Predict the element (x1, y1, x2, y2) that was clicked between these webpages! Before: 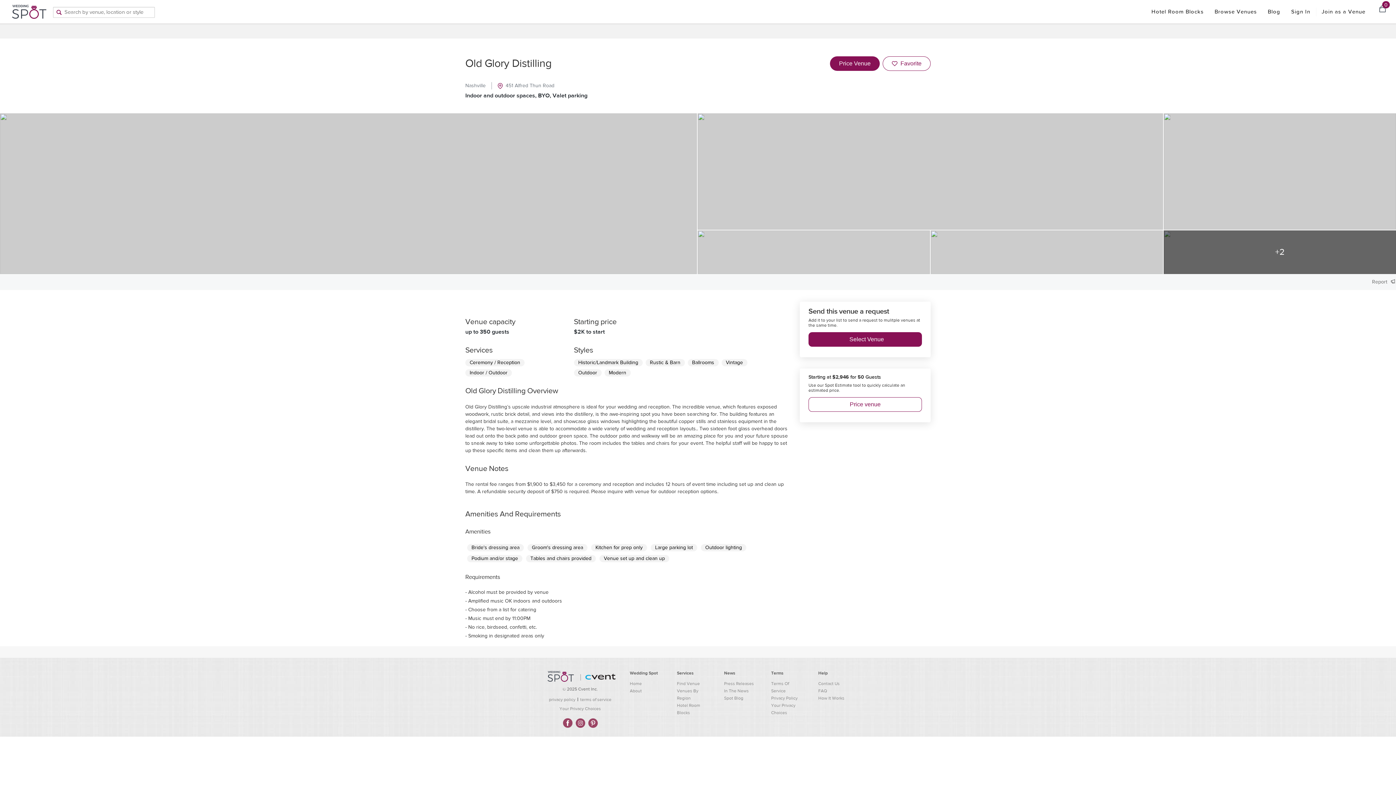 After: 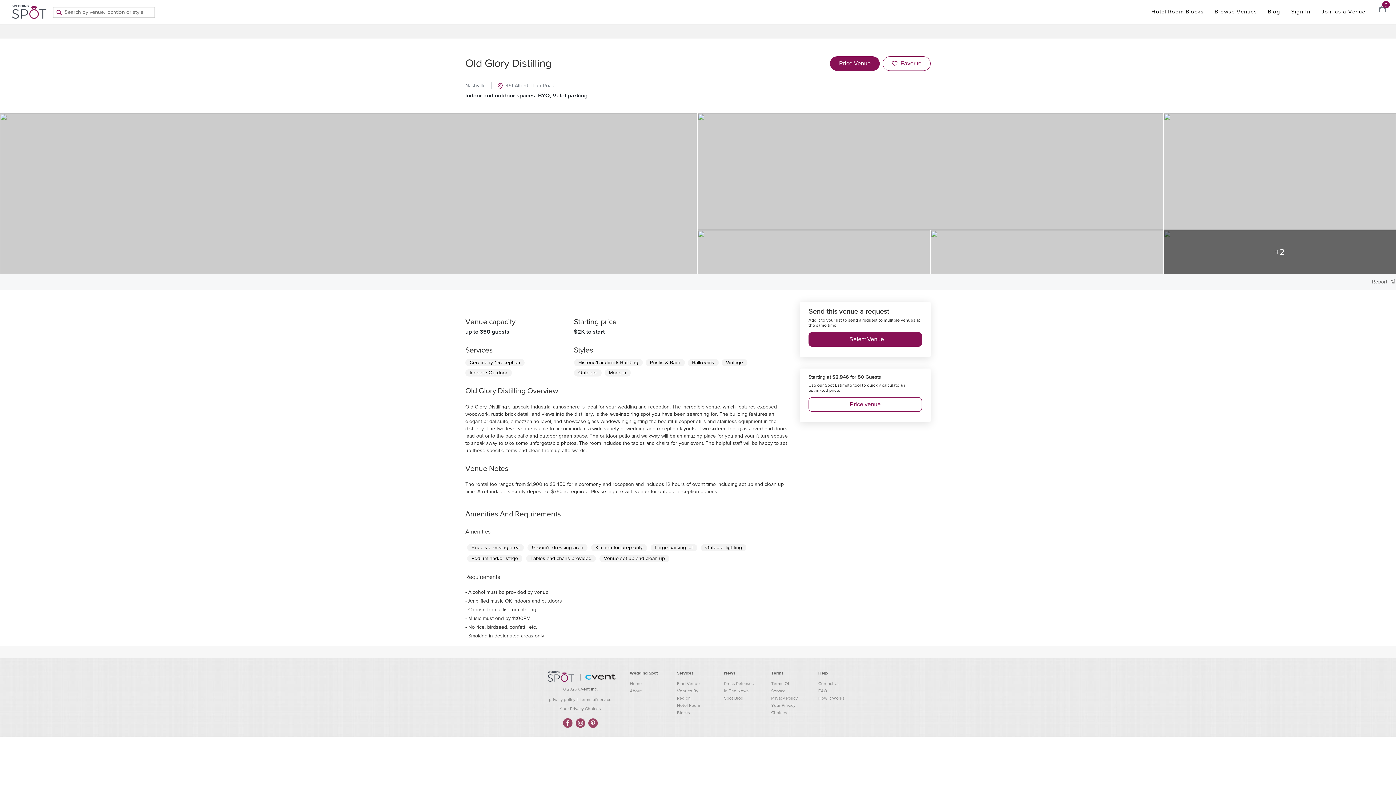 Action: bbox: (1146, 1, 1209, 21) label: Hotel Room Blocks